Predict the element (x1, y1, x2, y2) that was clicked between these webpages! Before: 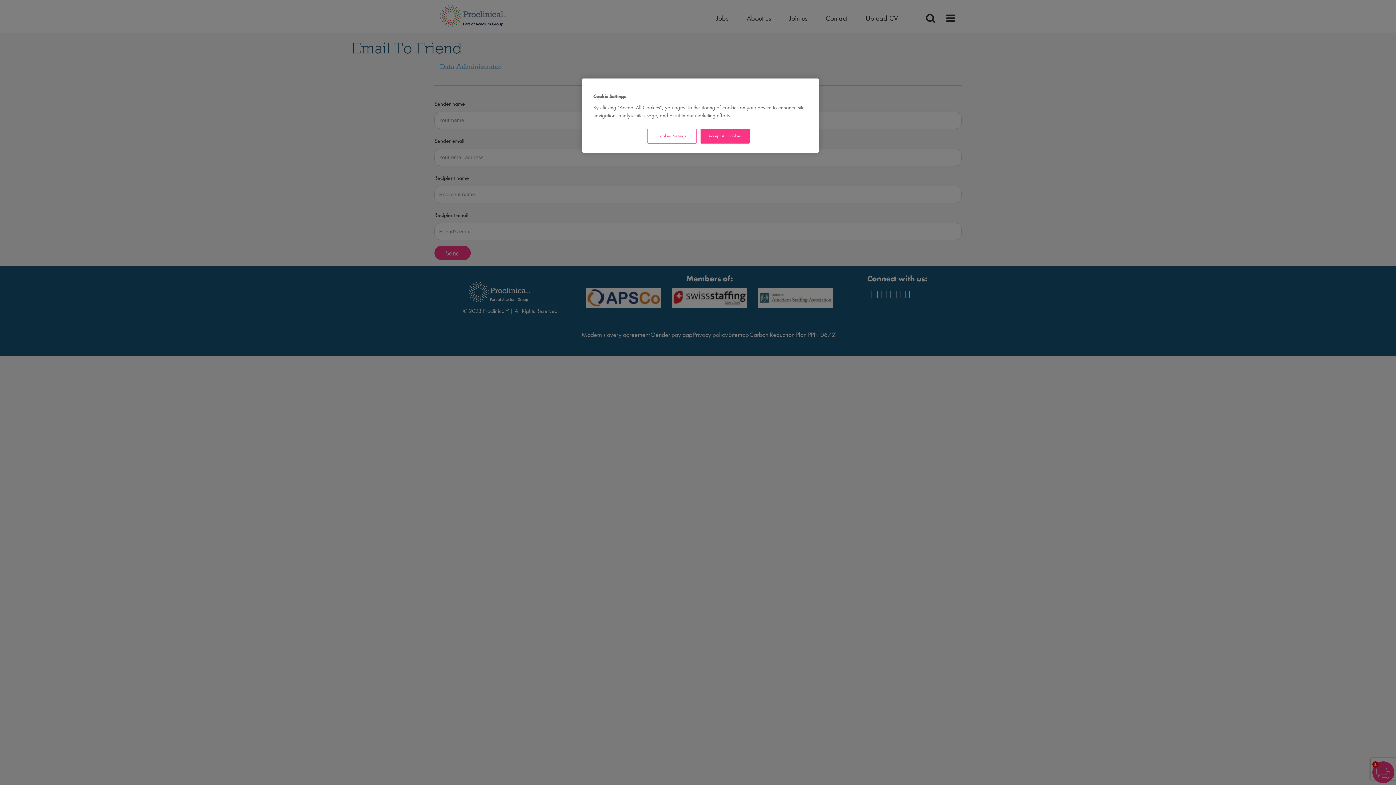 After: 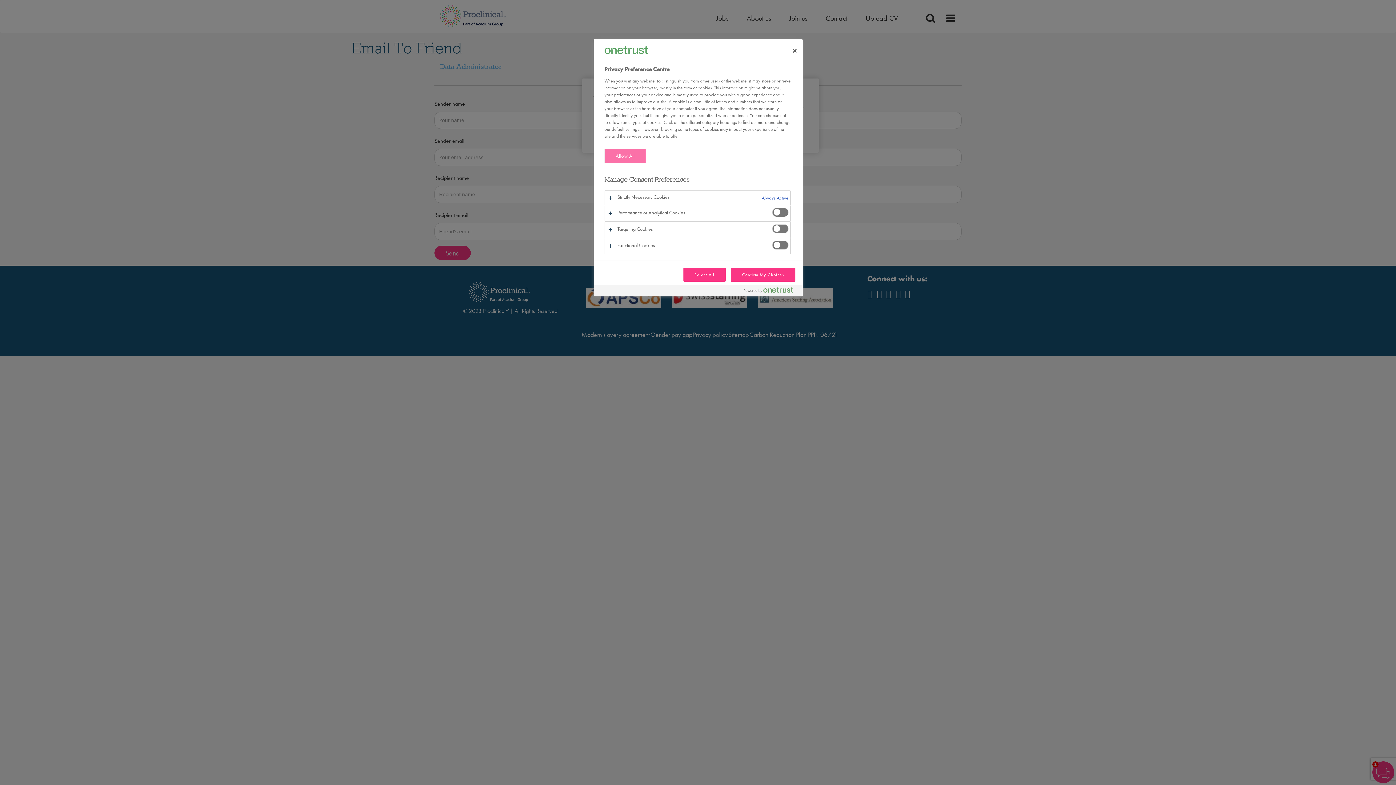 Action: label: Cookies Settings bbox: (647, 128, 696, 143)